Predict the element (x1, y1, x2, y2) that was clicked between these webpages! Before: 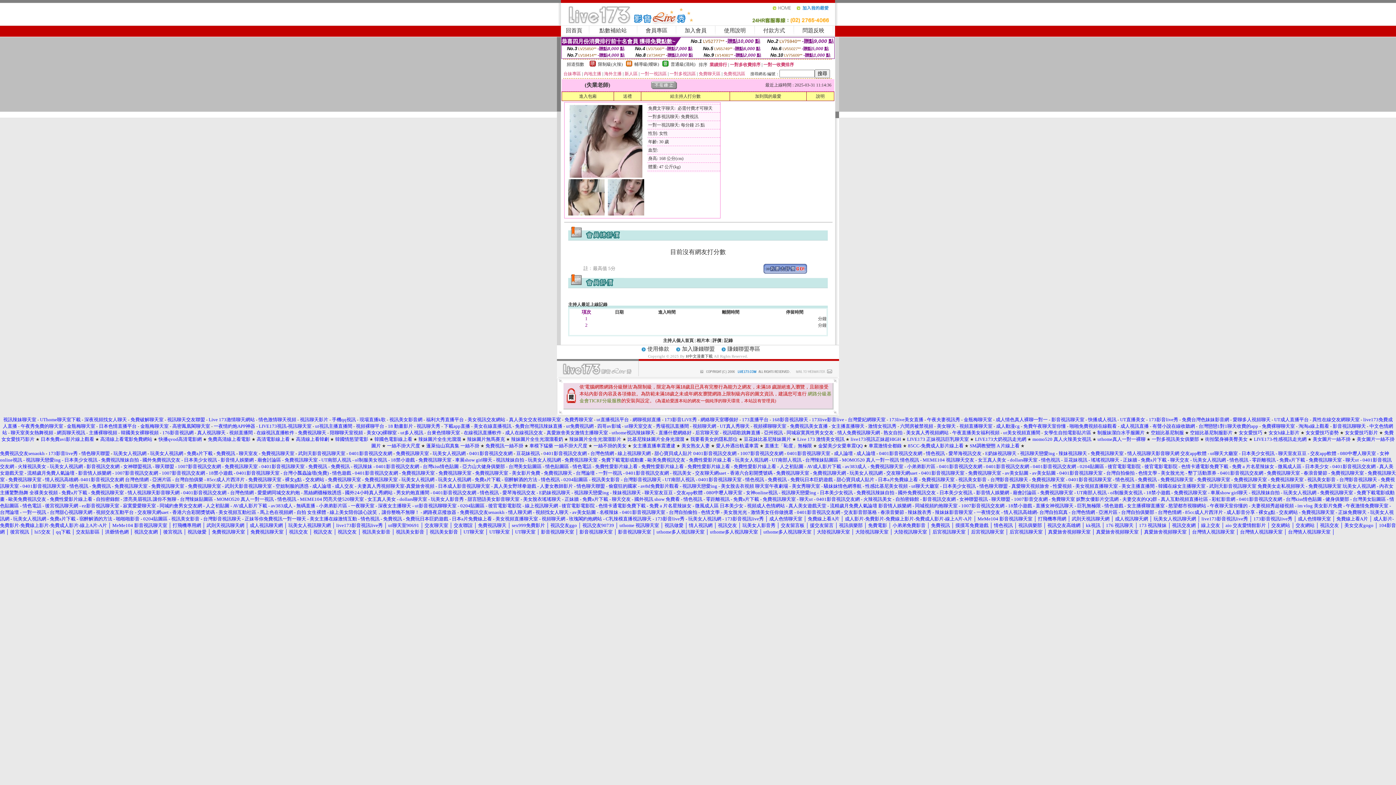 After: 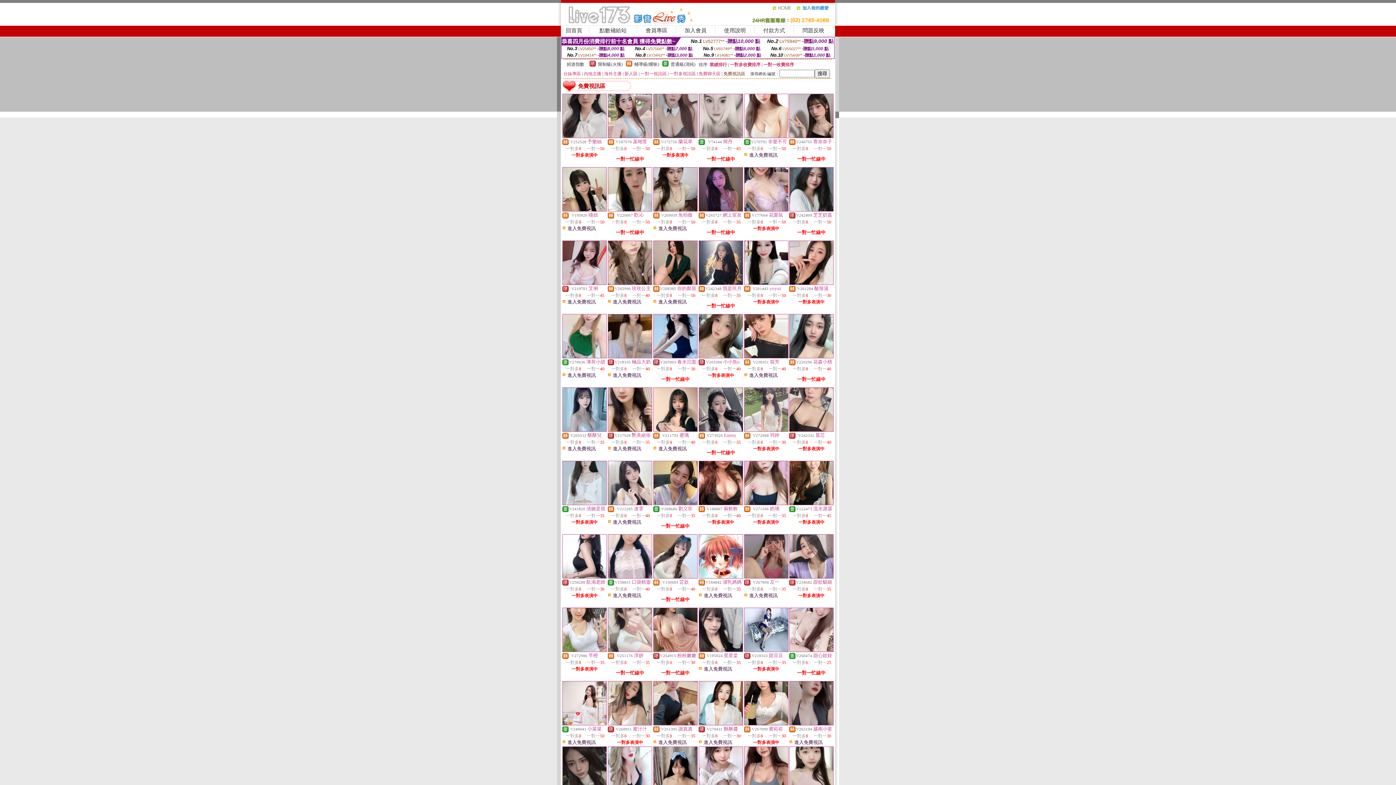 Action: bbox: (723, 71, 745, 76) label: 免費視訊區